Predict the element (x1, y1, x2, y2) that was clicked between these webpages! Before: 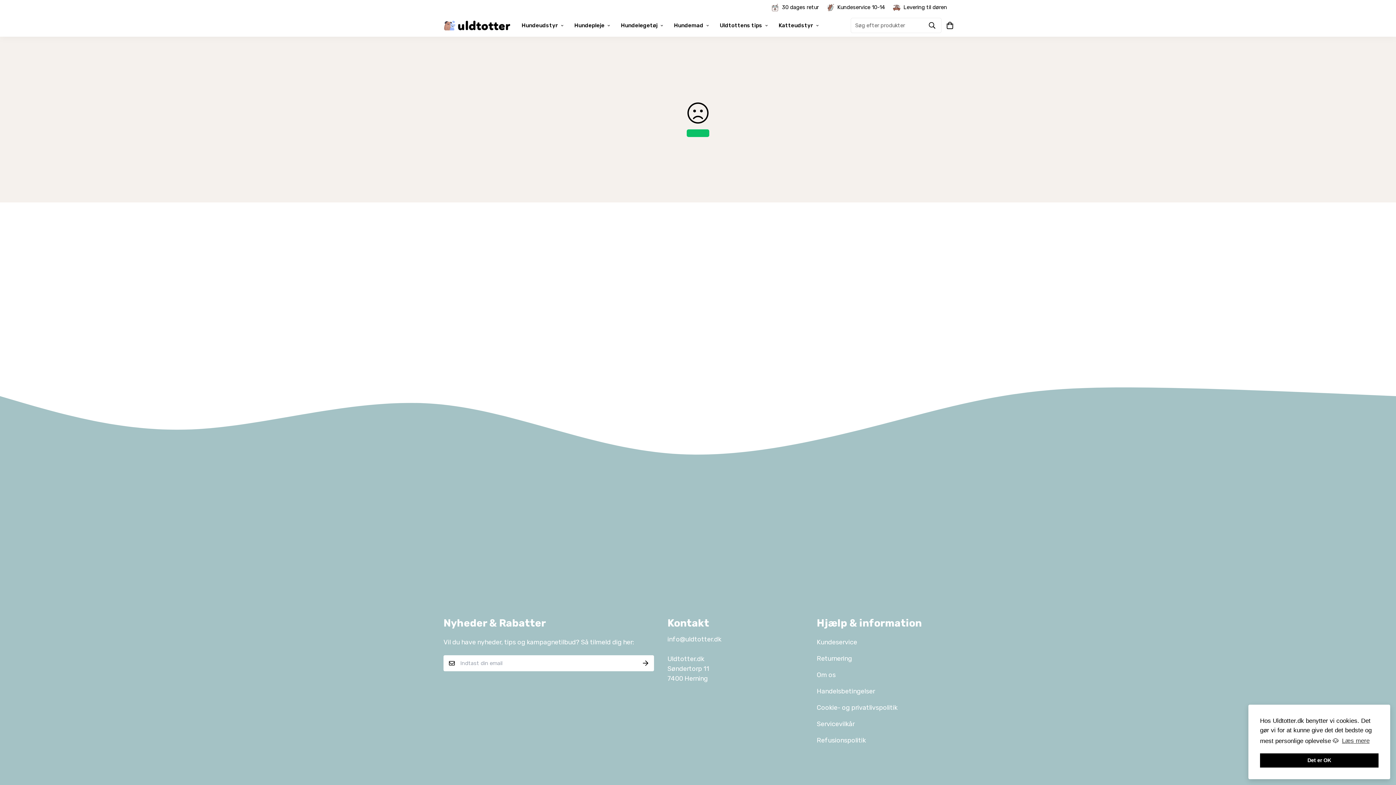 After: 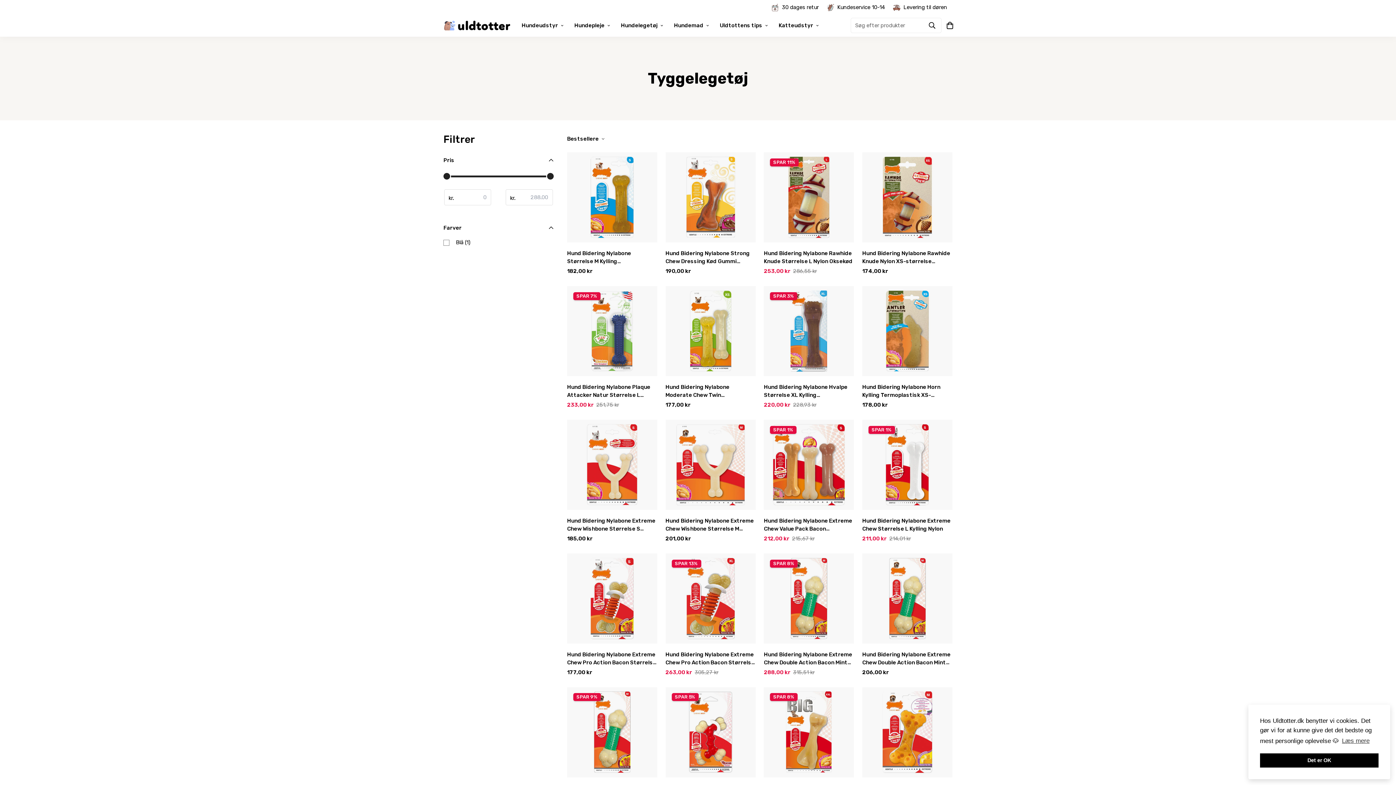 Action: bbox: (615, 14, 668, 36) label: Hundelegetøj